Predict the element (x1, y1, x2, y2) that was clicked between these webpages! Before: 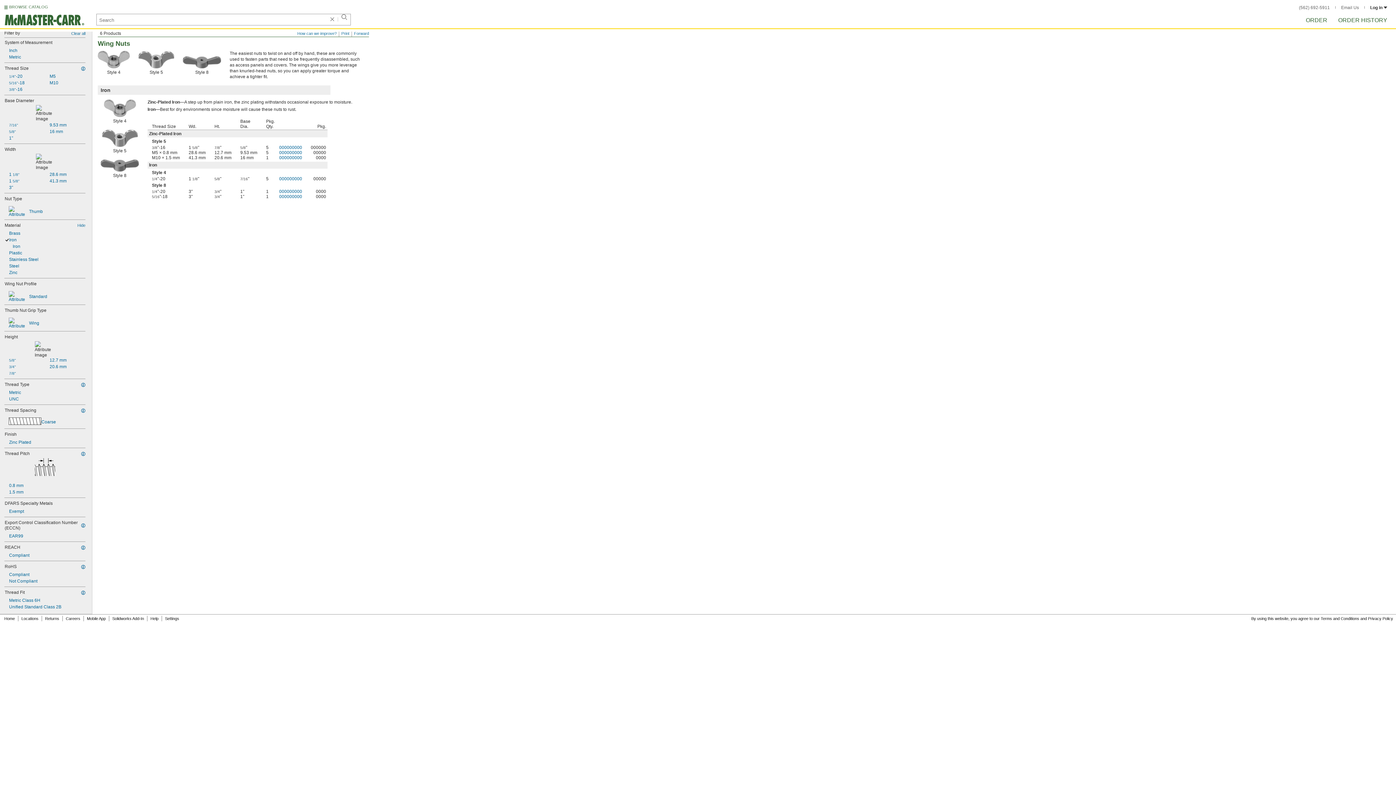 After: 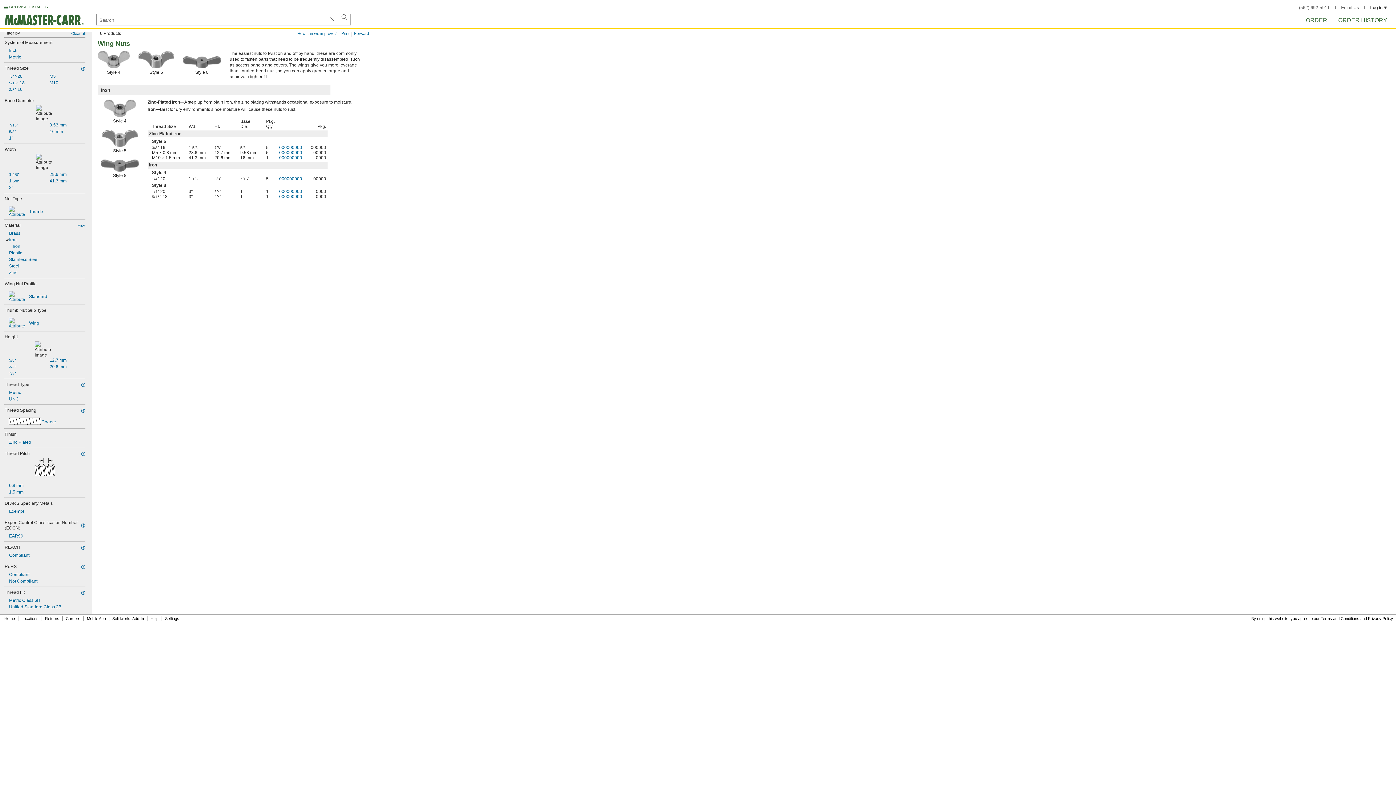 Action: label: Compliant bbox: (4, 571, 85, 577)